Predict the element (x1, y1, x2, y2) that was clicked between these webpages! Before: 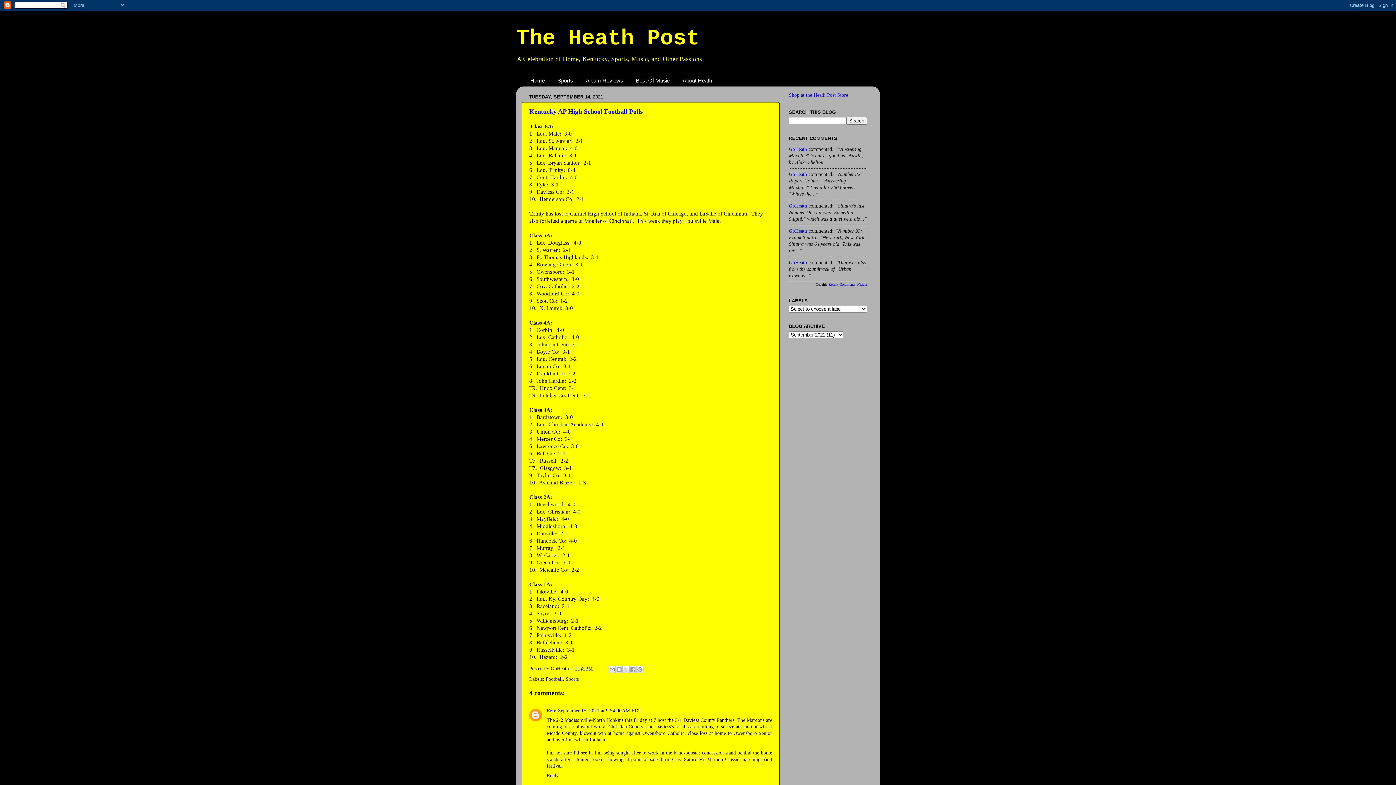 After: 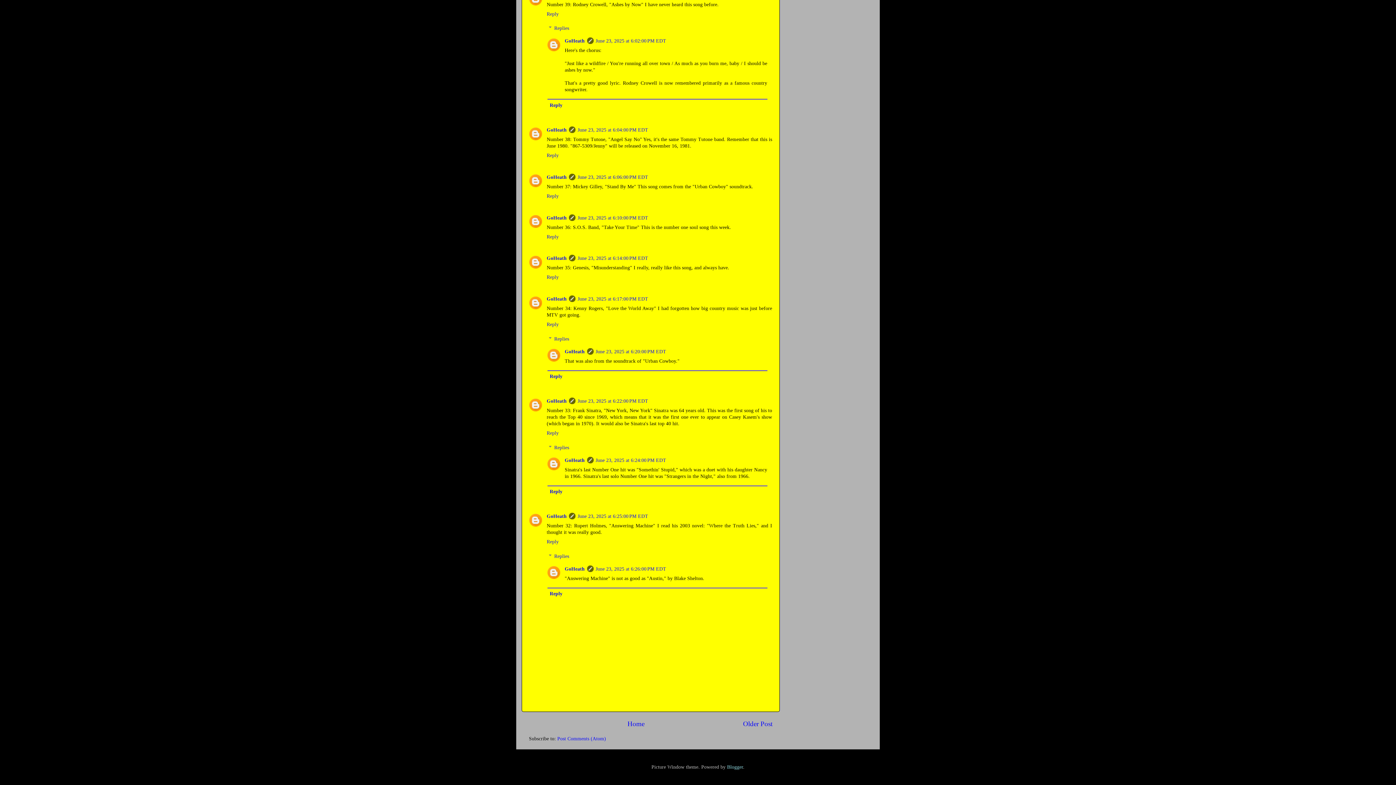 Action: label: GoHeath bbox: (789, 203, 807, 208)